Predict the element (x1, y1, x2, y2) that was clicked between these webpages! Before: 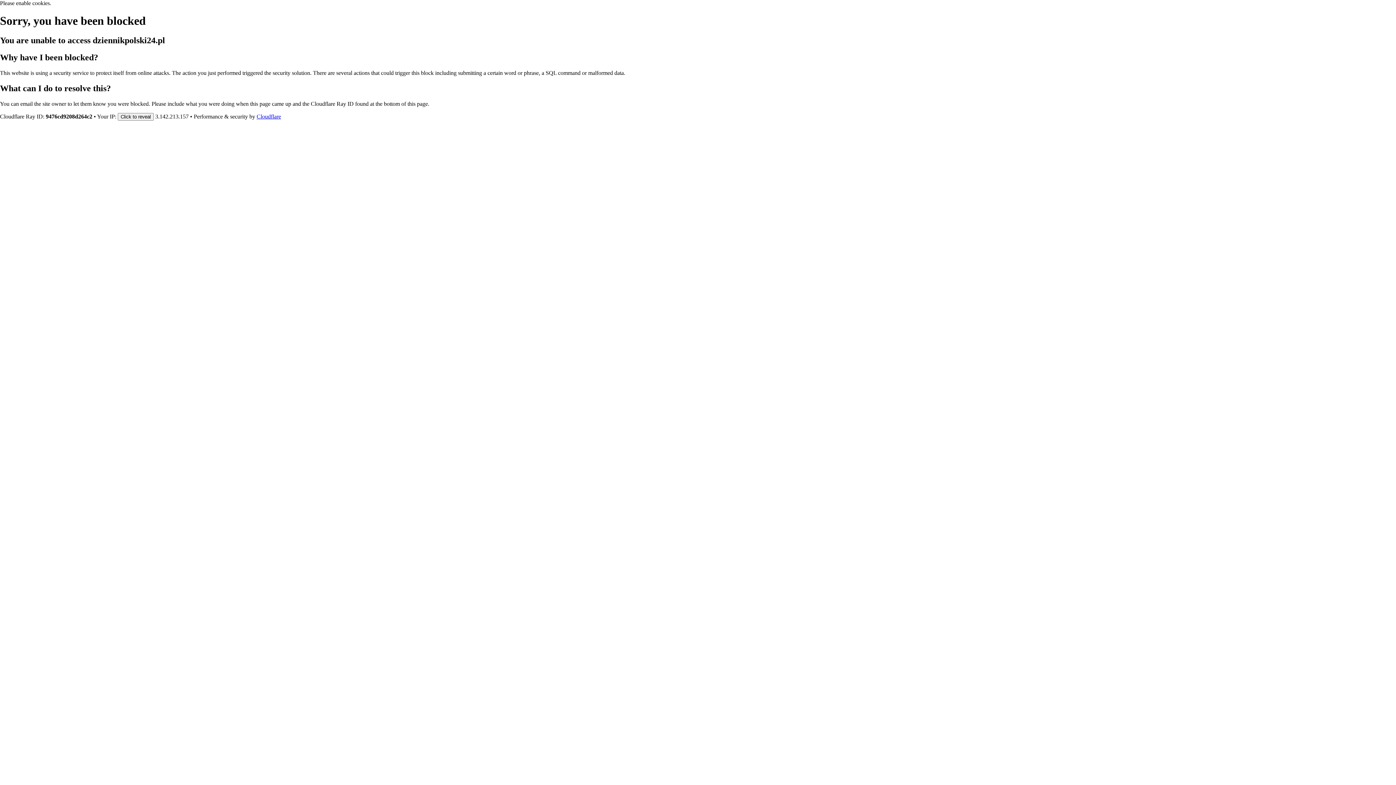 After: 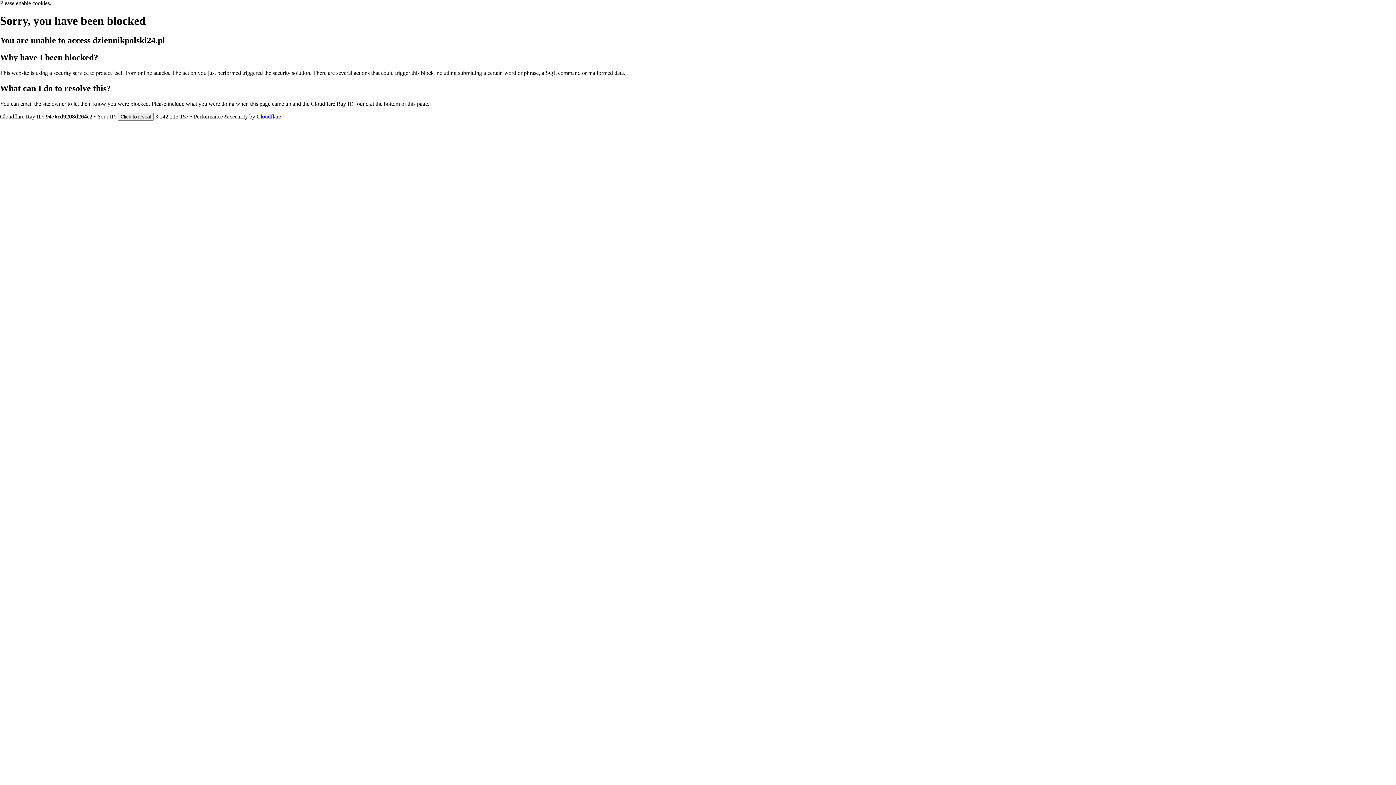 Action: label: Cloudflare bbox: (256, 113, 281, 119)